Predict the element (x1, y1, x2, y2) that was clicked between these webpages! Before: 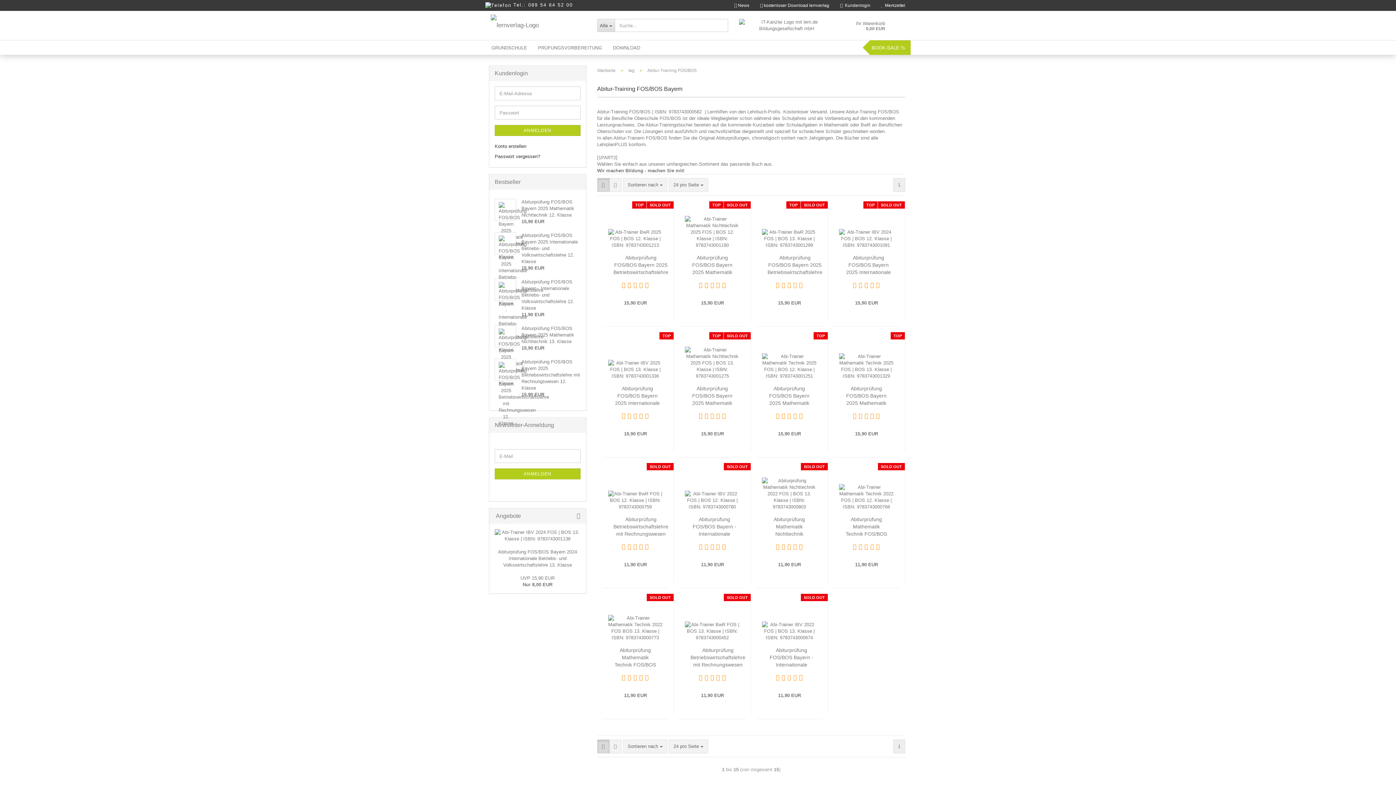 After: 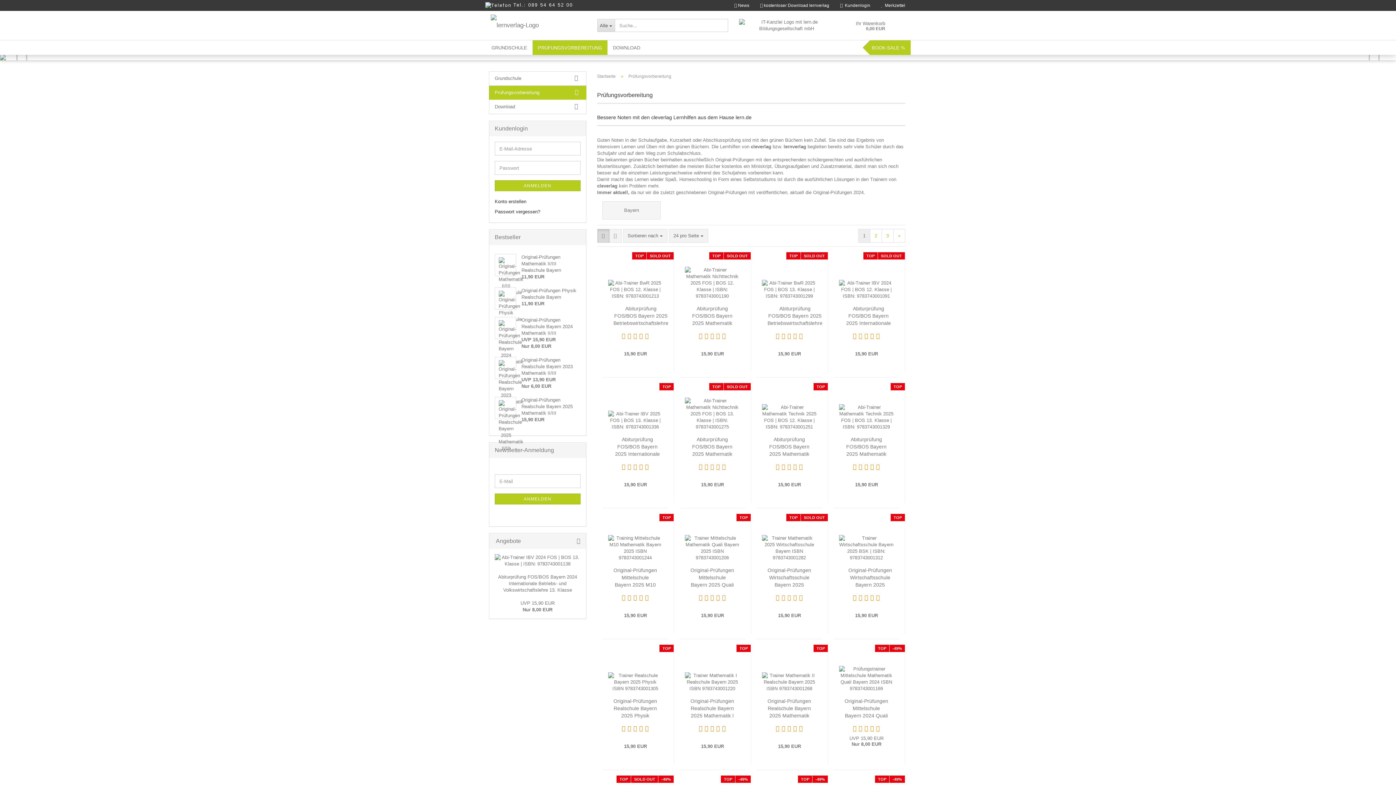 Action: label: PRÜFUNGSVORBEREITUNG bbox: (532, 40, 607, 54)